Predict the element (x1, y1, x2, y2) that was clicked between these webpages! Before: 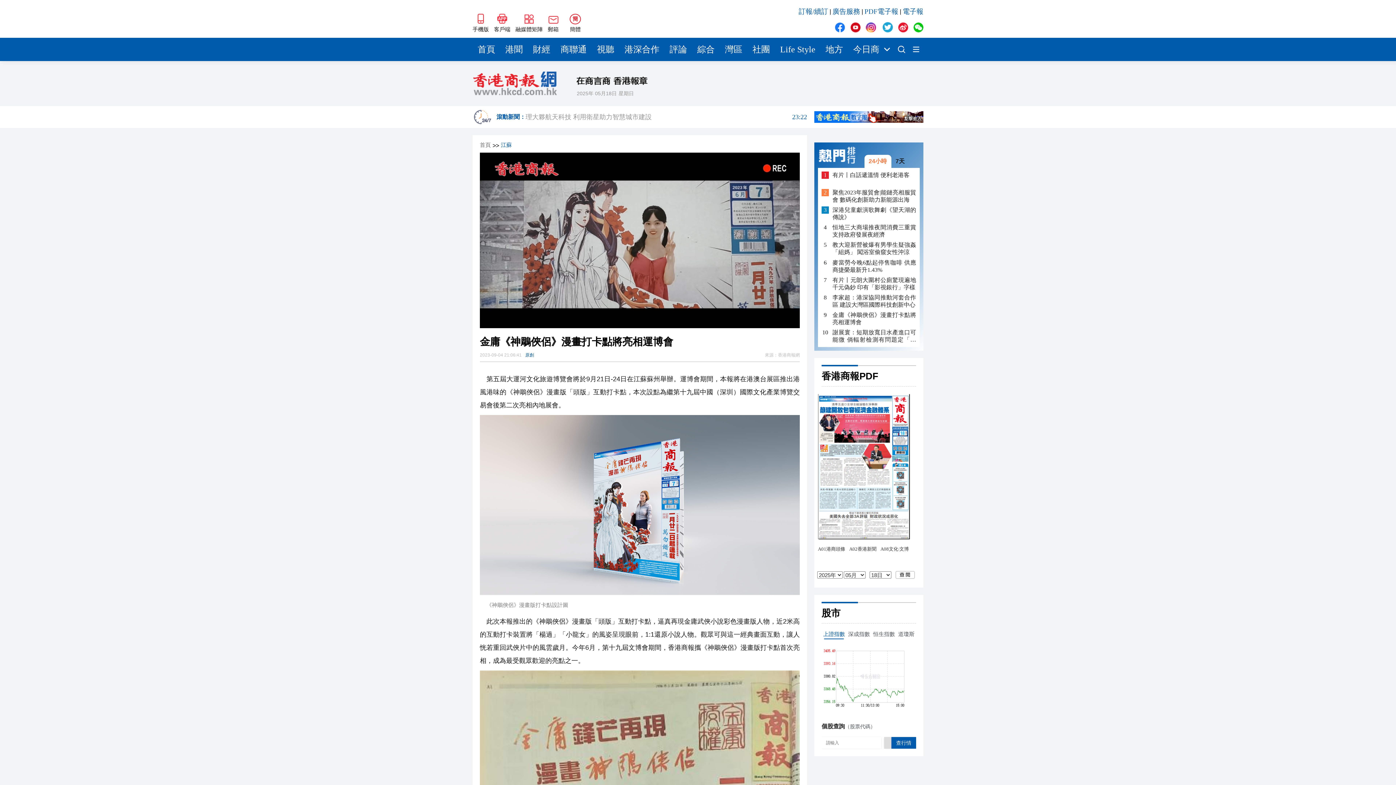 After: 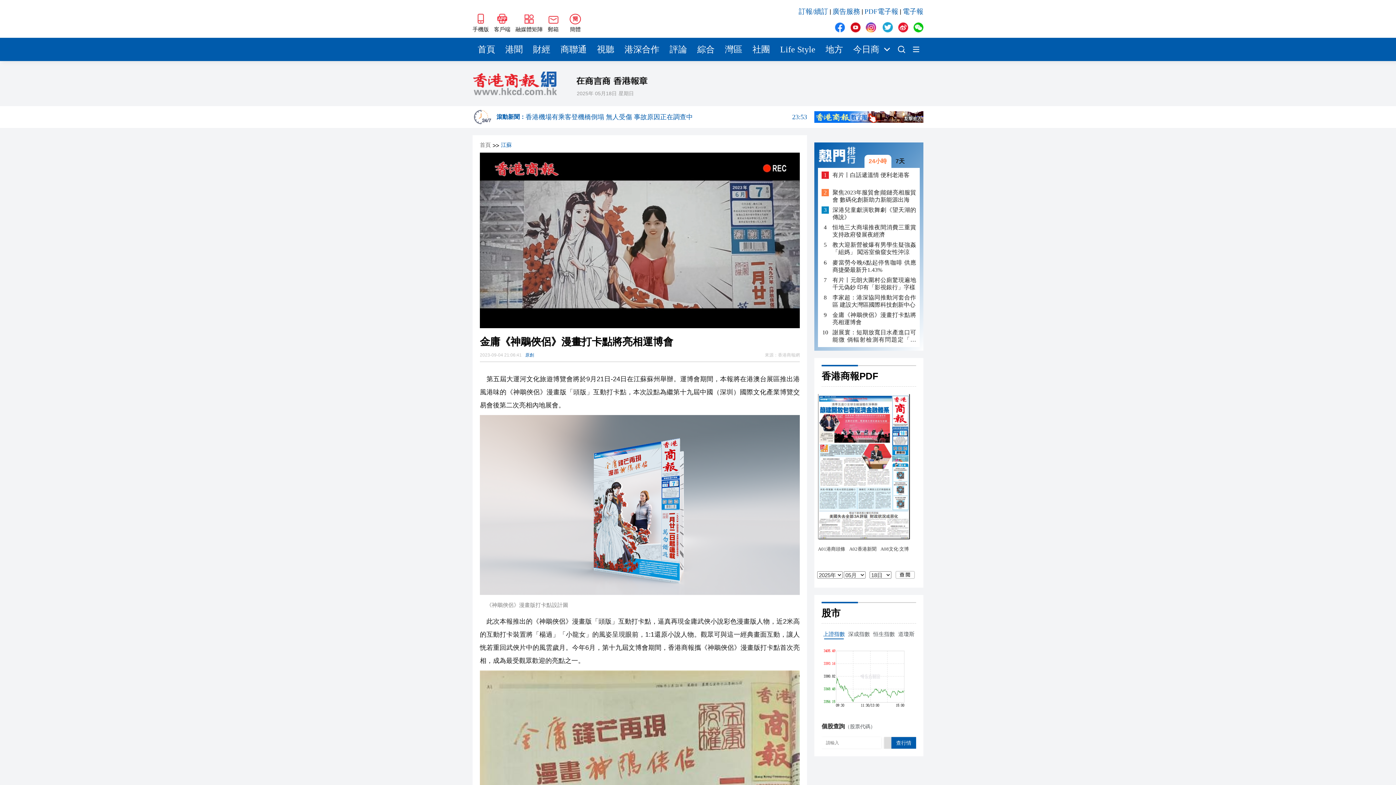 Action: label: 2 / 8 bbox: (525, 109, 807, 124)